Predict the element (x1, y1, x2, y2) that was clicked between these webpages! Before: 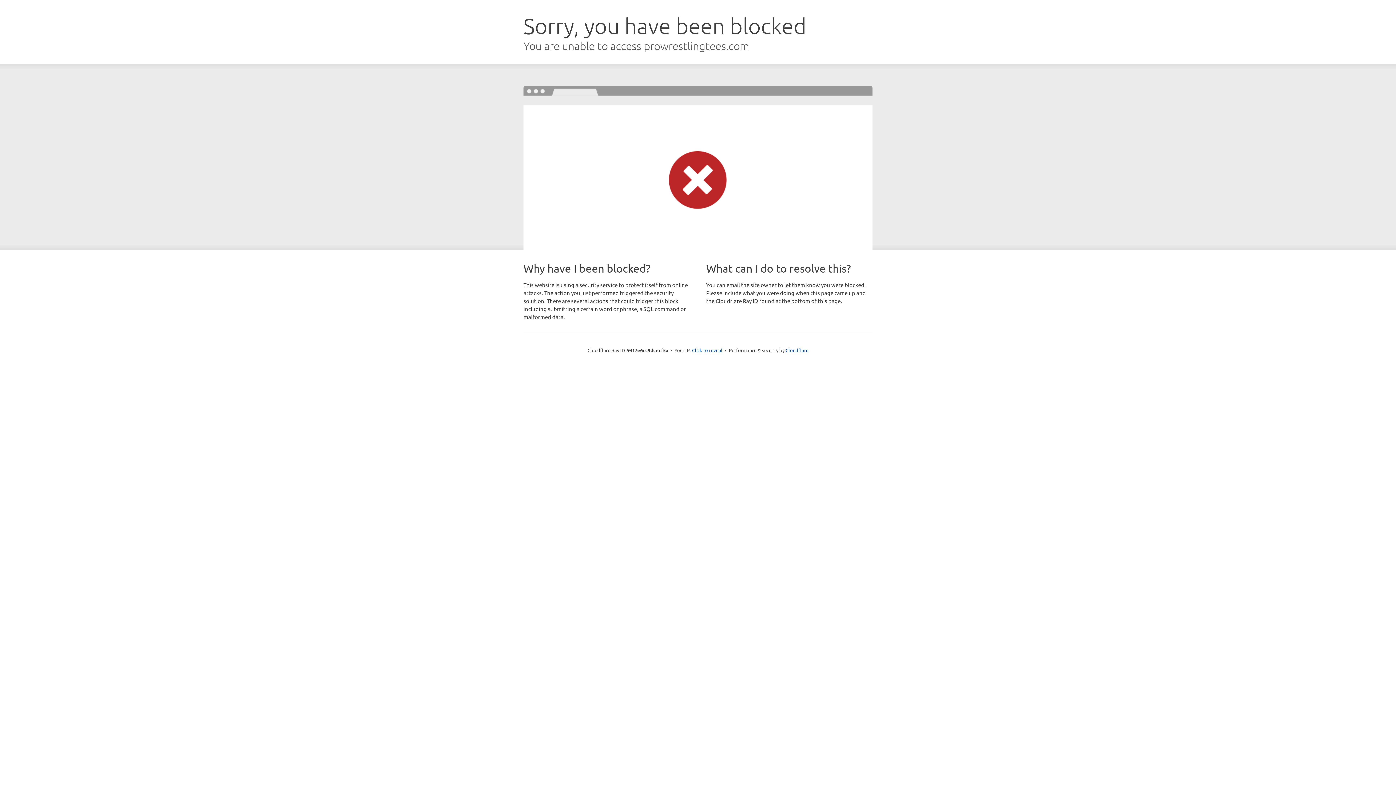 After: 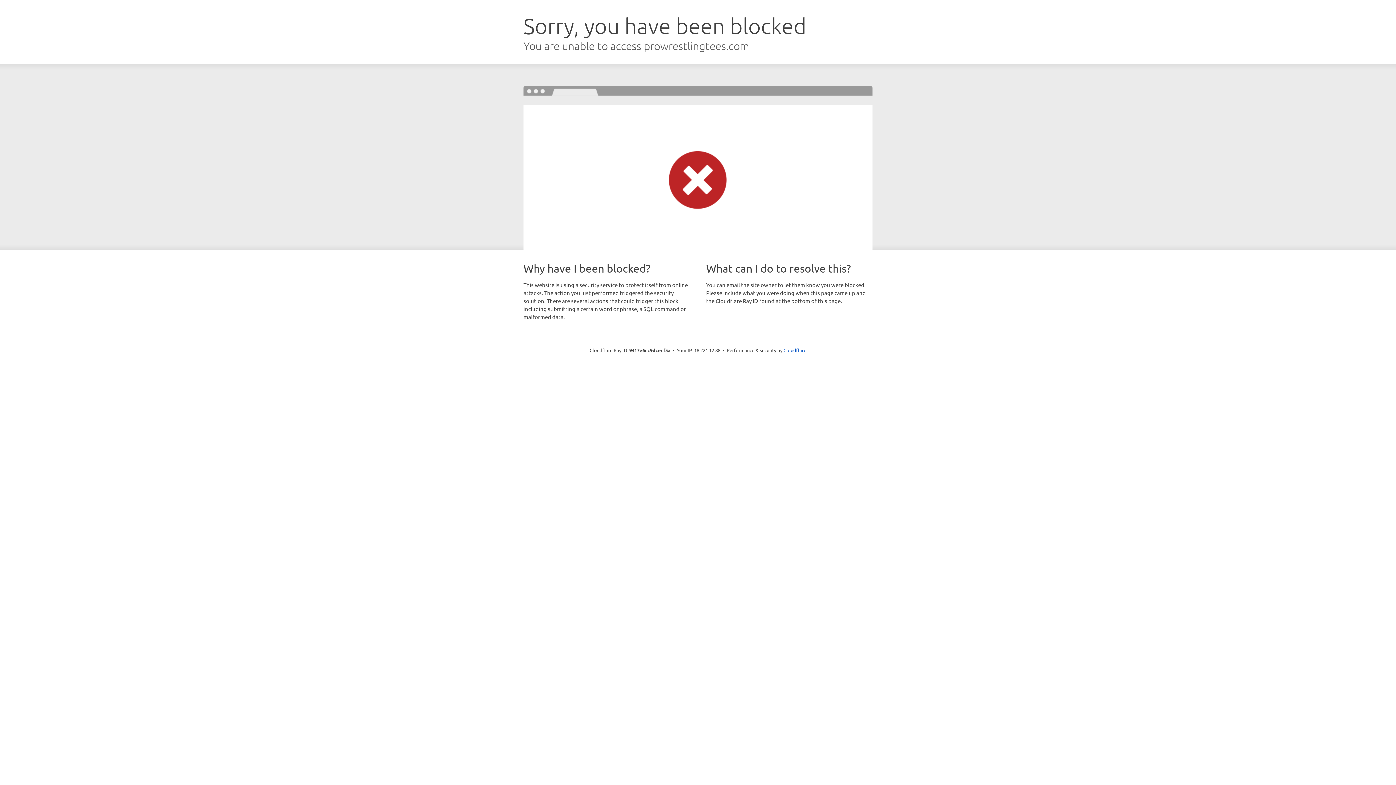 Action: bbox: (692, 346, 722, 353) label: Click to reveal